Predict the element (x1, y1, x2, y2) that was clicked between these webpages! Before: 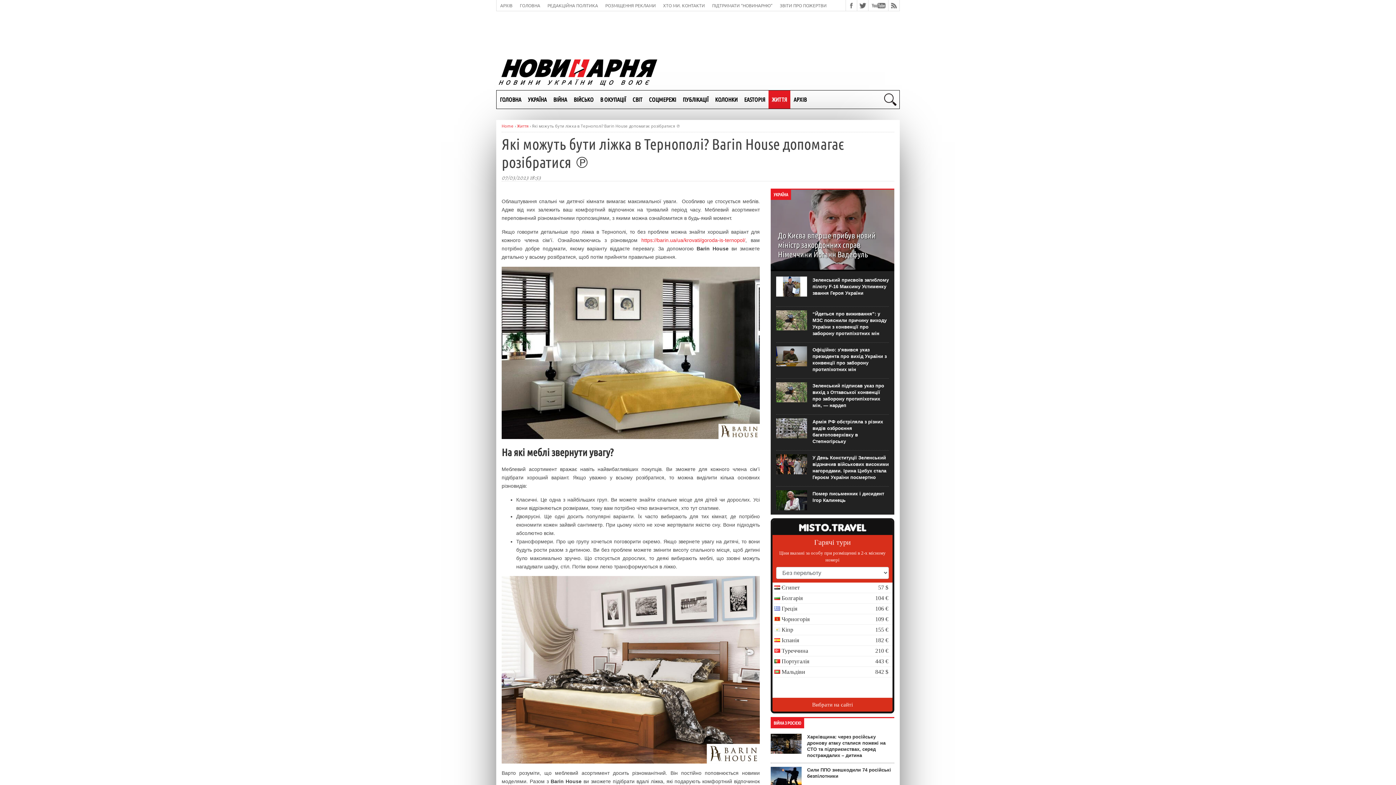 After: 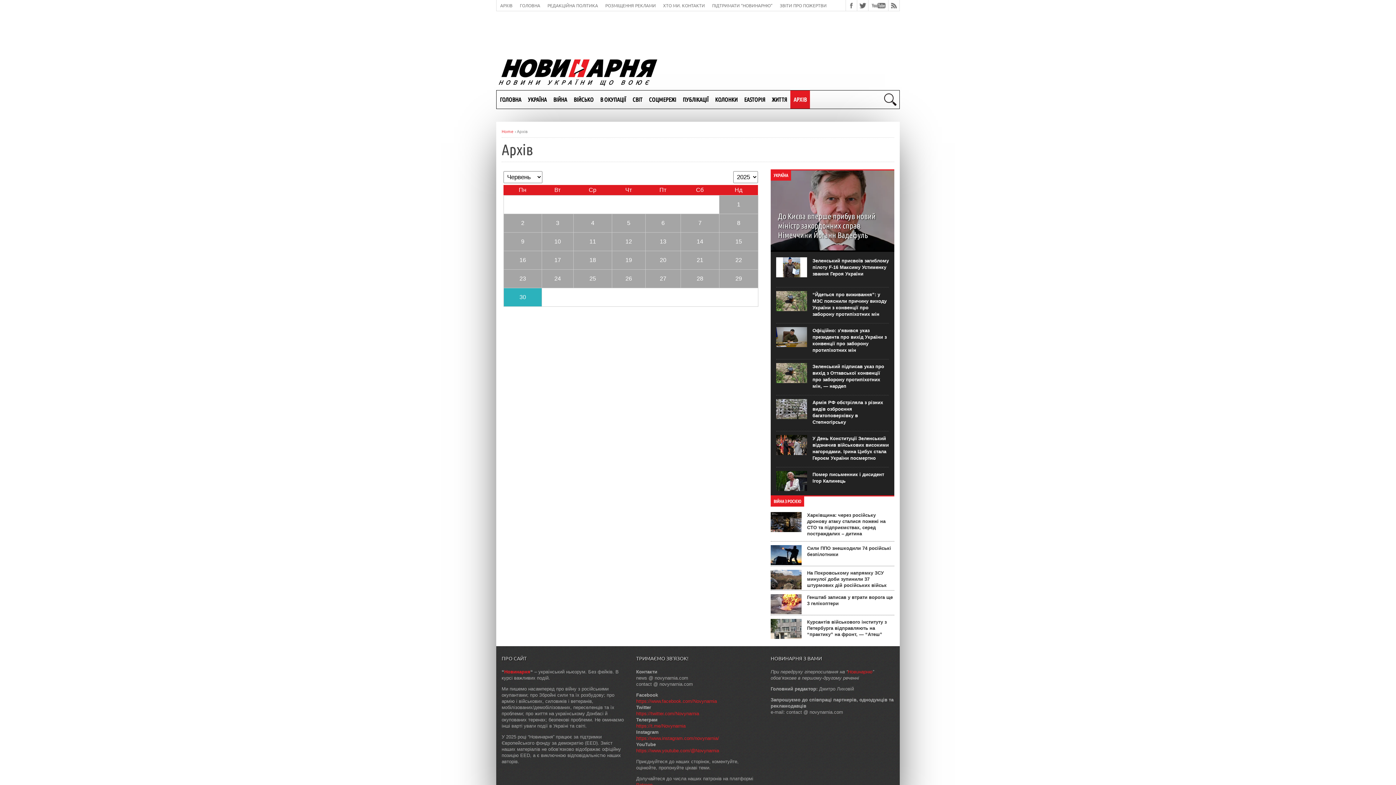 Action: label: АРХІВ bbox: (496, 0, 516, 11)